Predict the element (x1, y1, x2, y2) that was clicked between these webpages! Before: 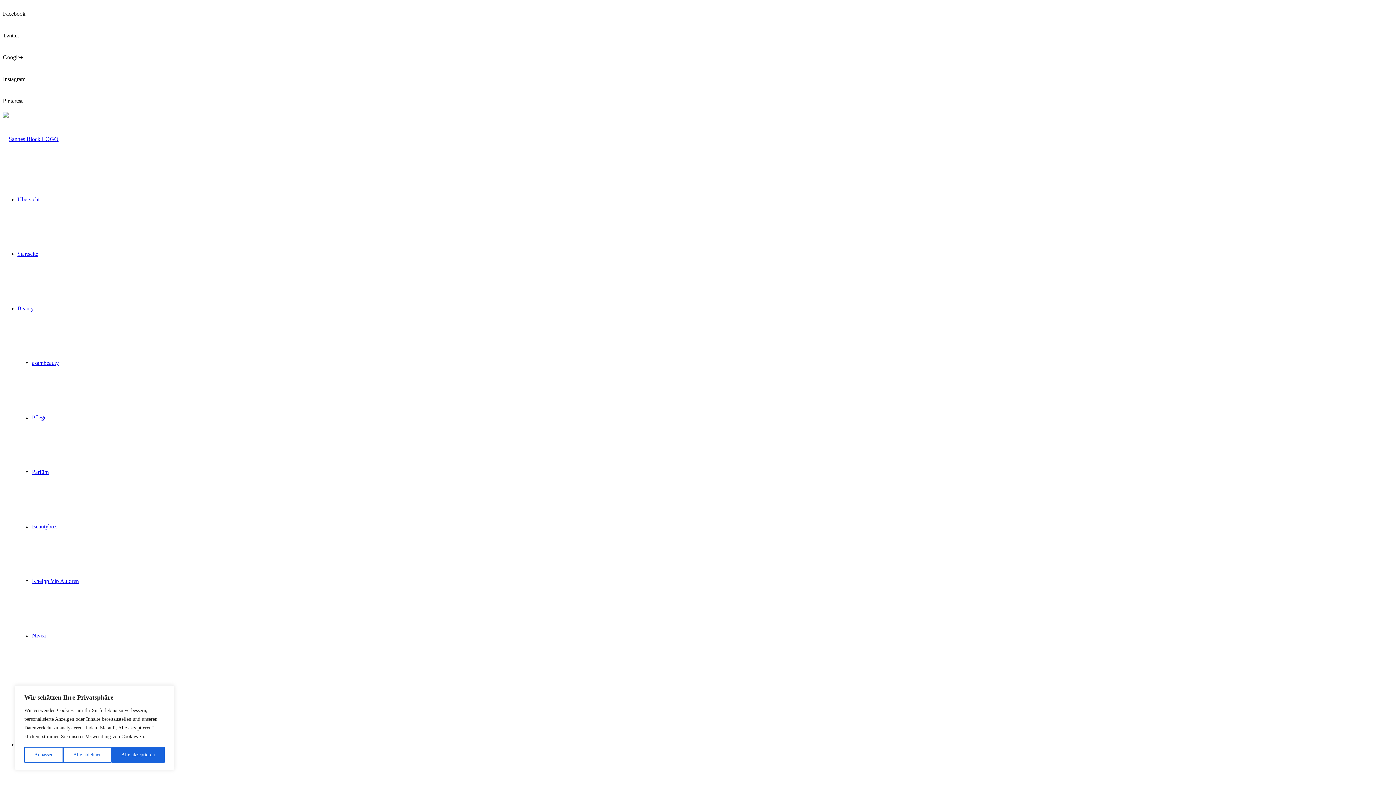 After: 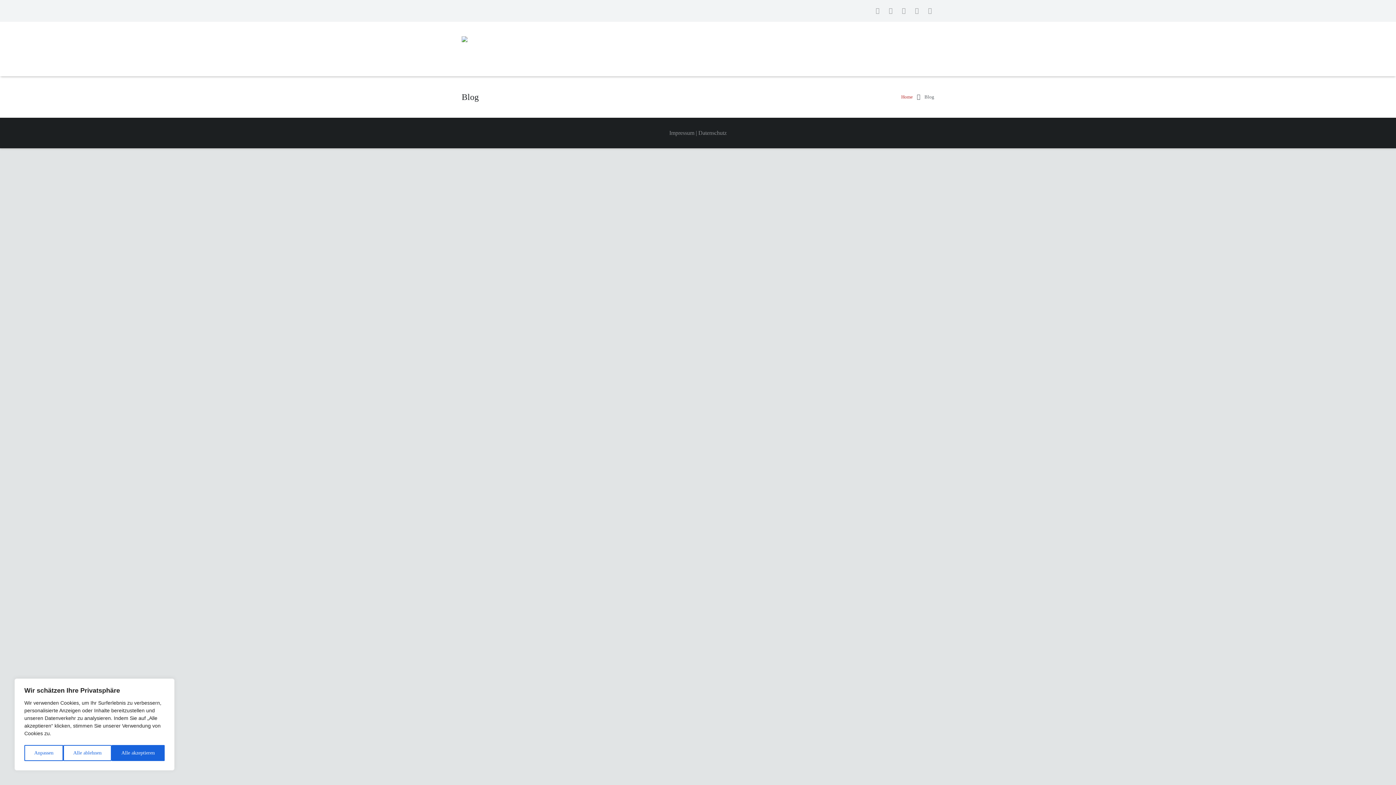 Action: bbox: (17, 250, 38, 257) label: Startseite